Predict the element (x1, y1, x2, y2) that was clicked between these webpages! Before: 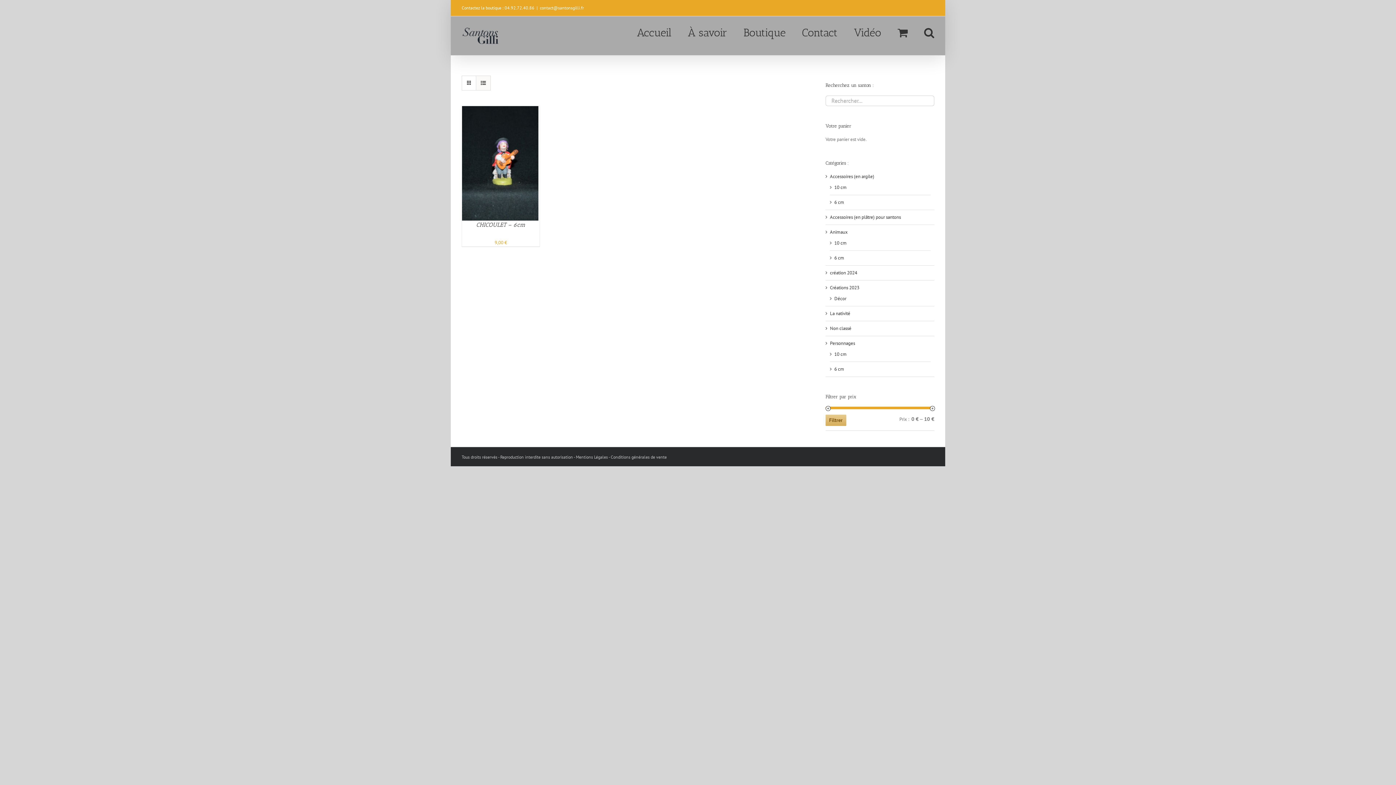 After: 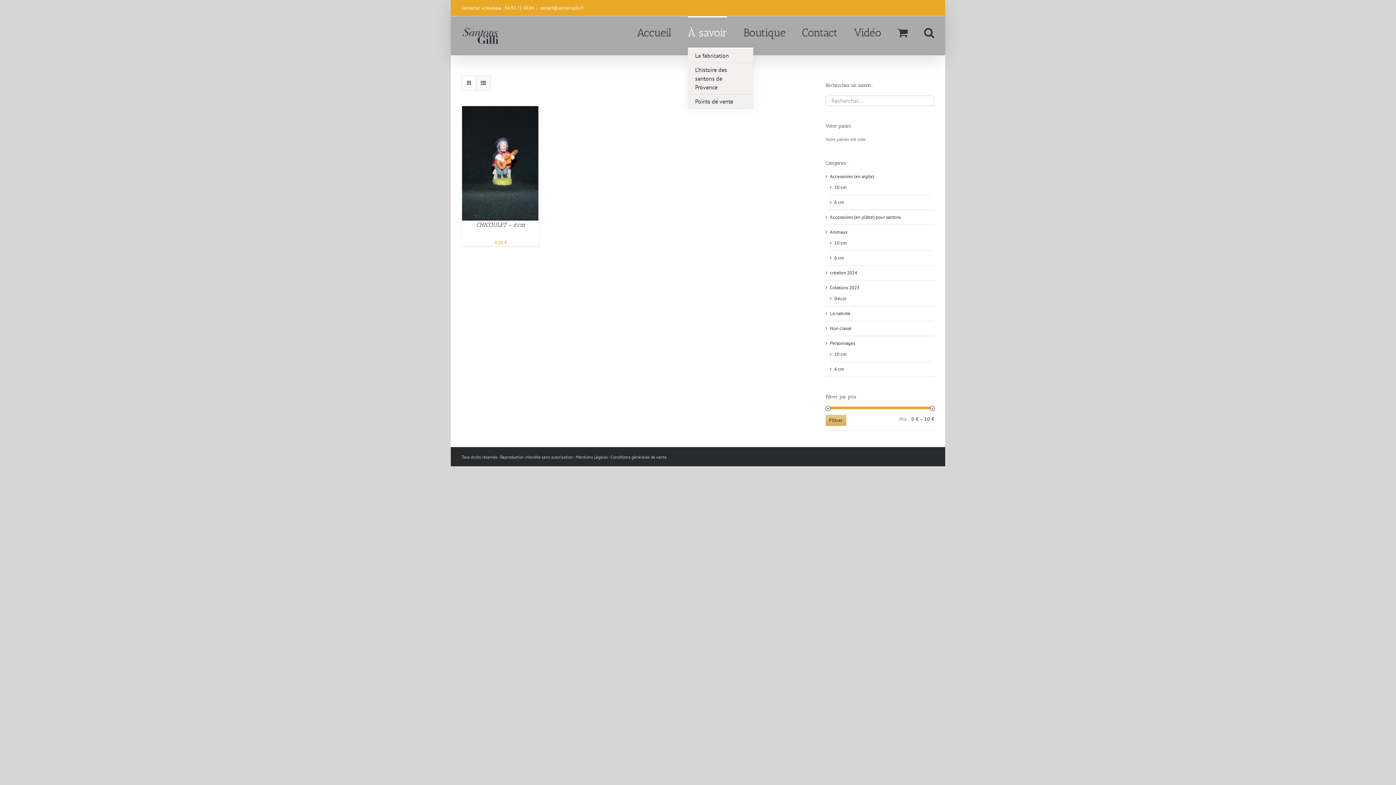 Action: bbox: (688, 16, 727, 47) label: À savoir